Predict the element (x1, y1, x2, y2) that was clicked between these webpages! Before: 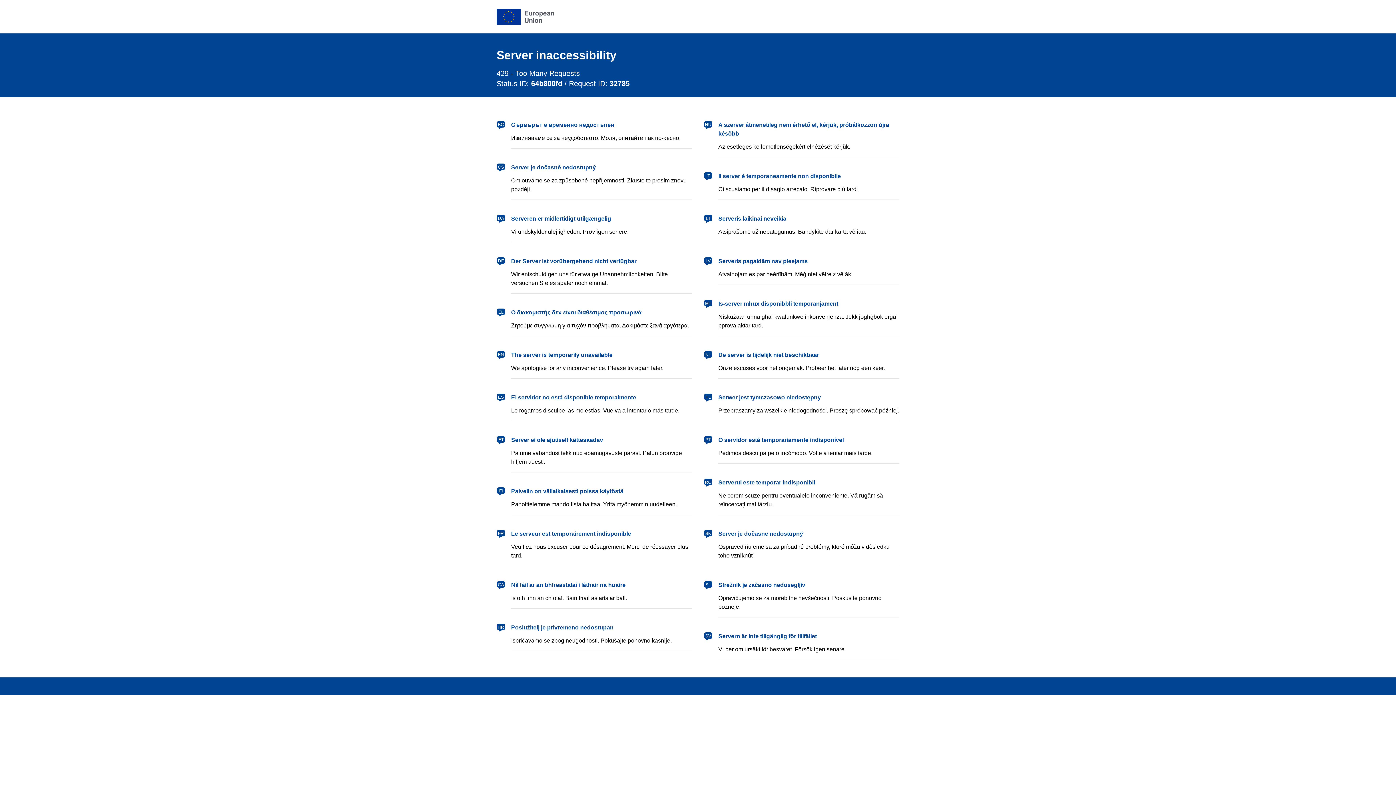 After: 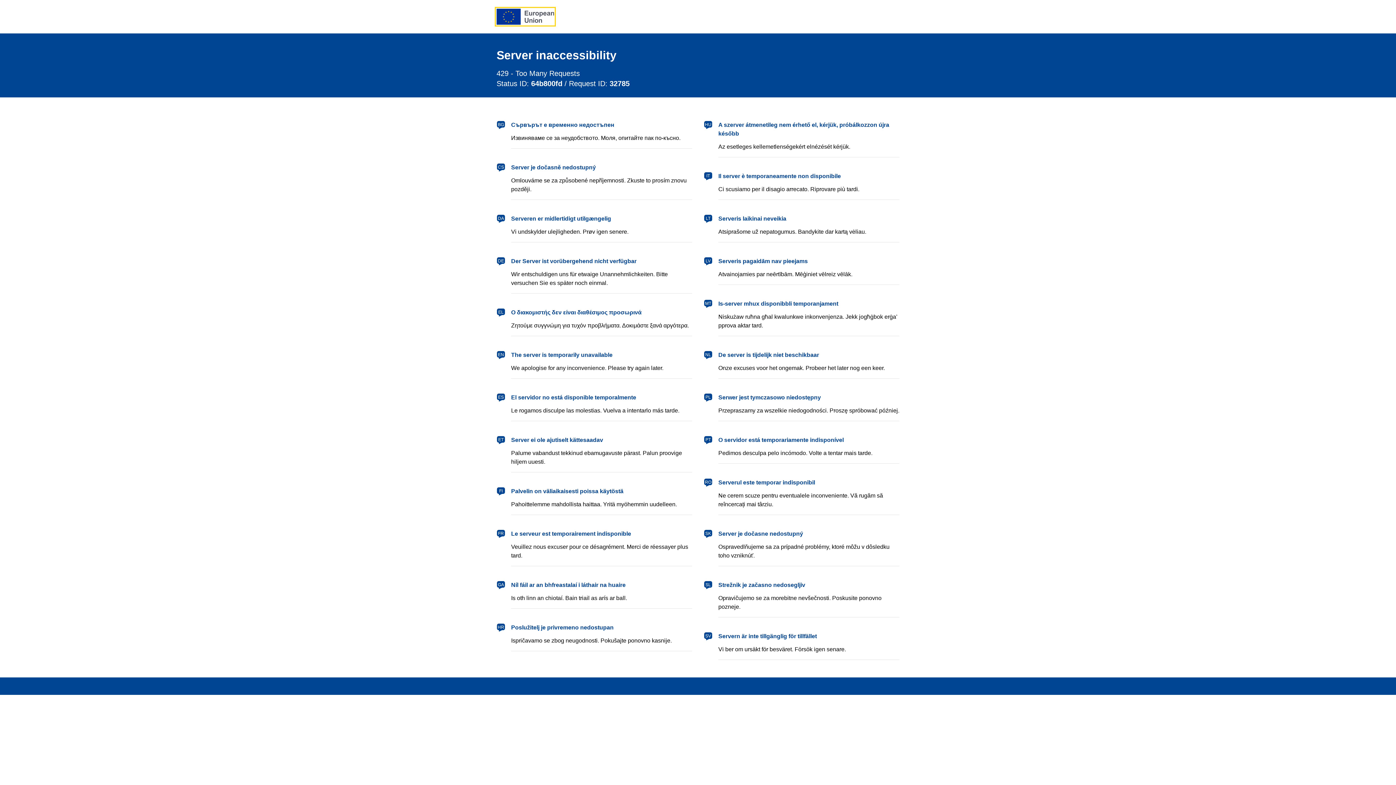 Action: label: European Union bbox: (496, 8, 554, 24)